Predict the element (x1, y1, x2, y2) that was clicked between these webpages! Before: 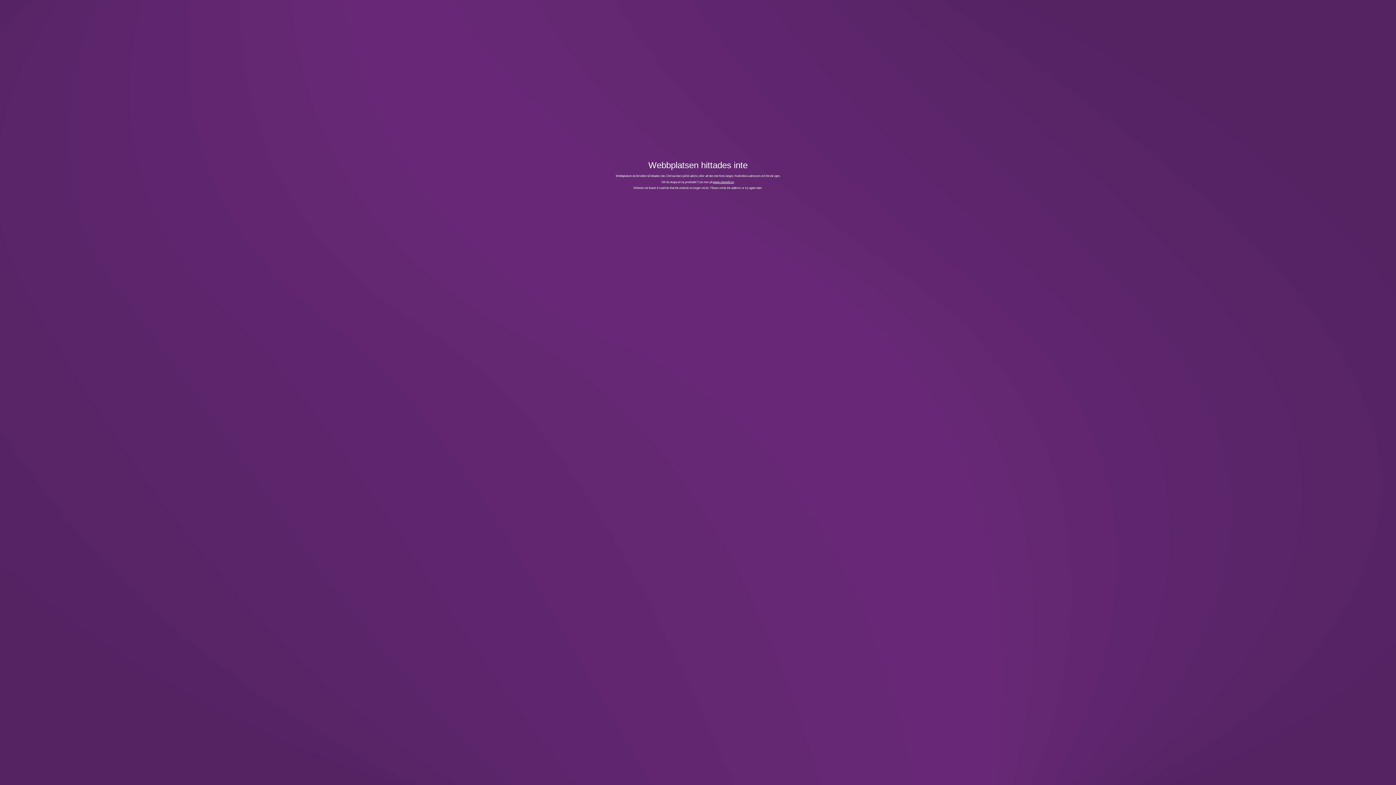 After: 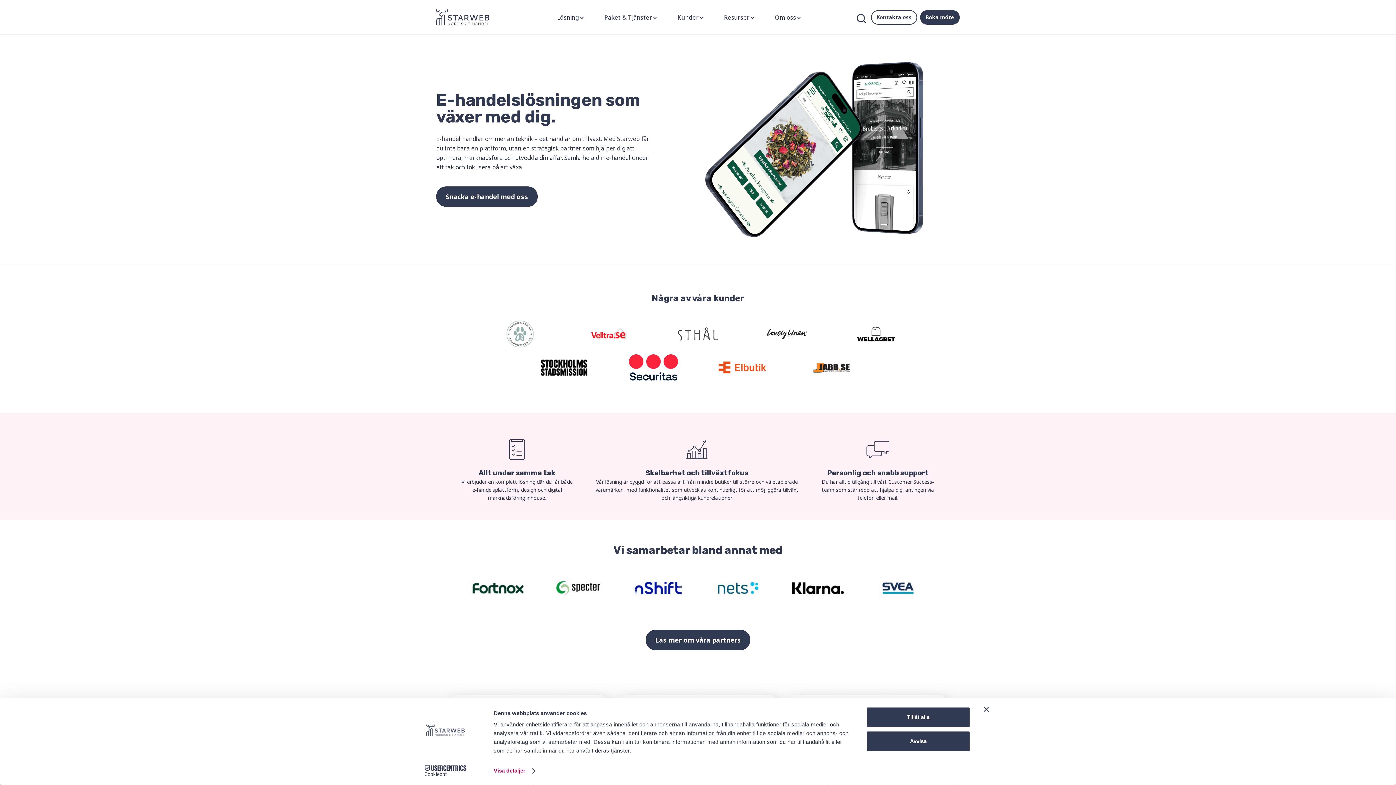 Action: label: www.starweb.se bbox: (713, 180, 734, 183)